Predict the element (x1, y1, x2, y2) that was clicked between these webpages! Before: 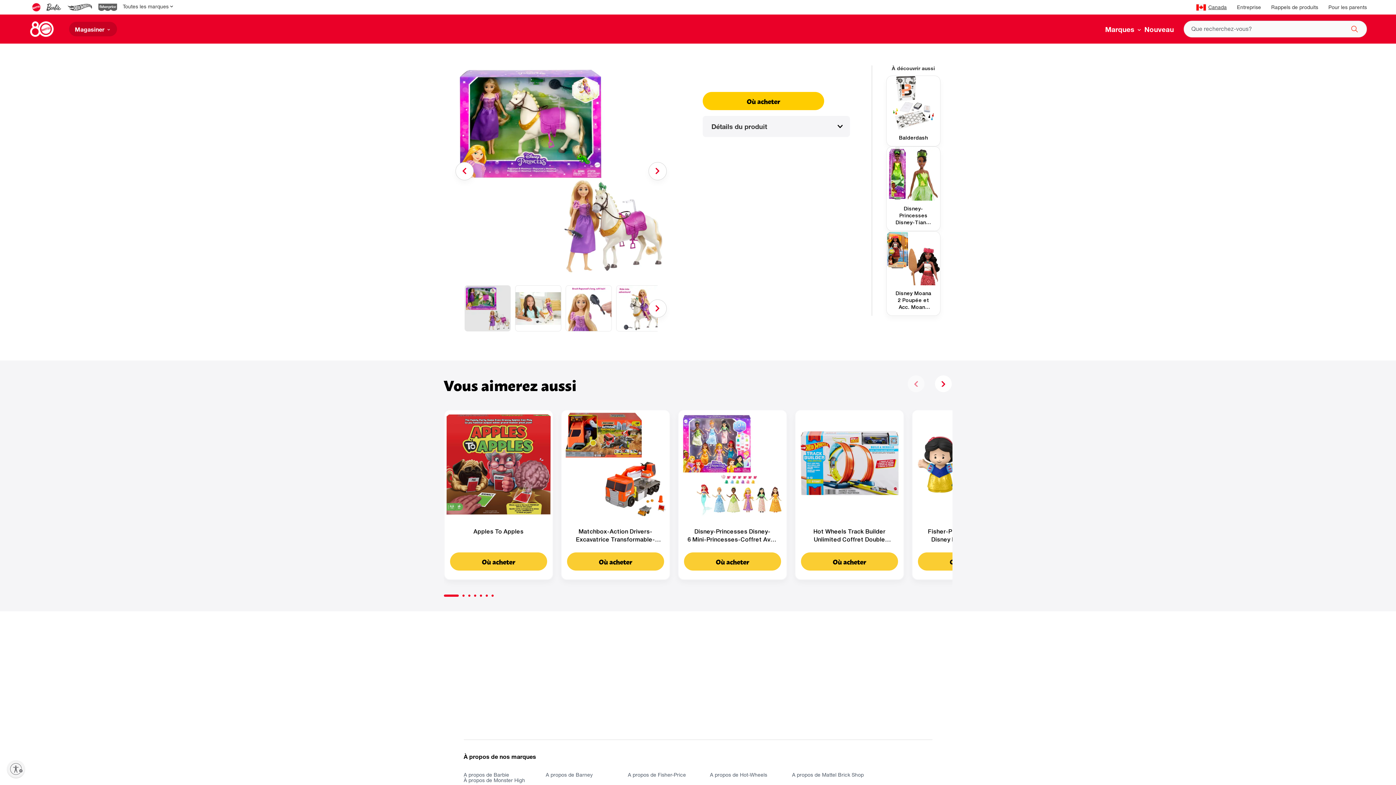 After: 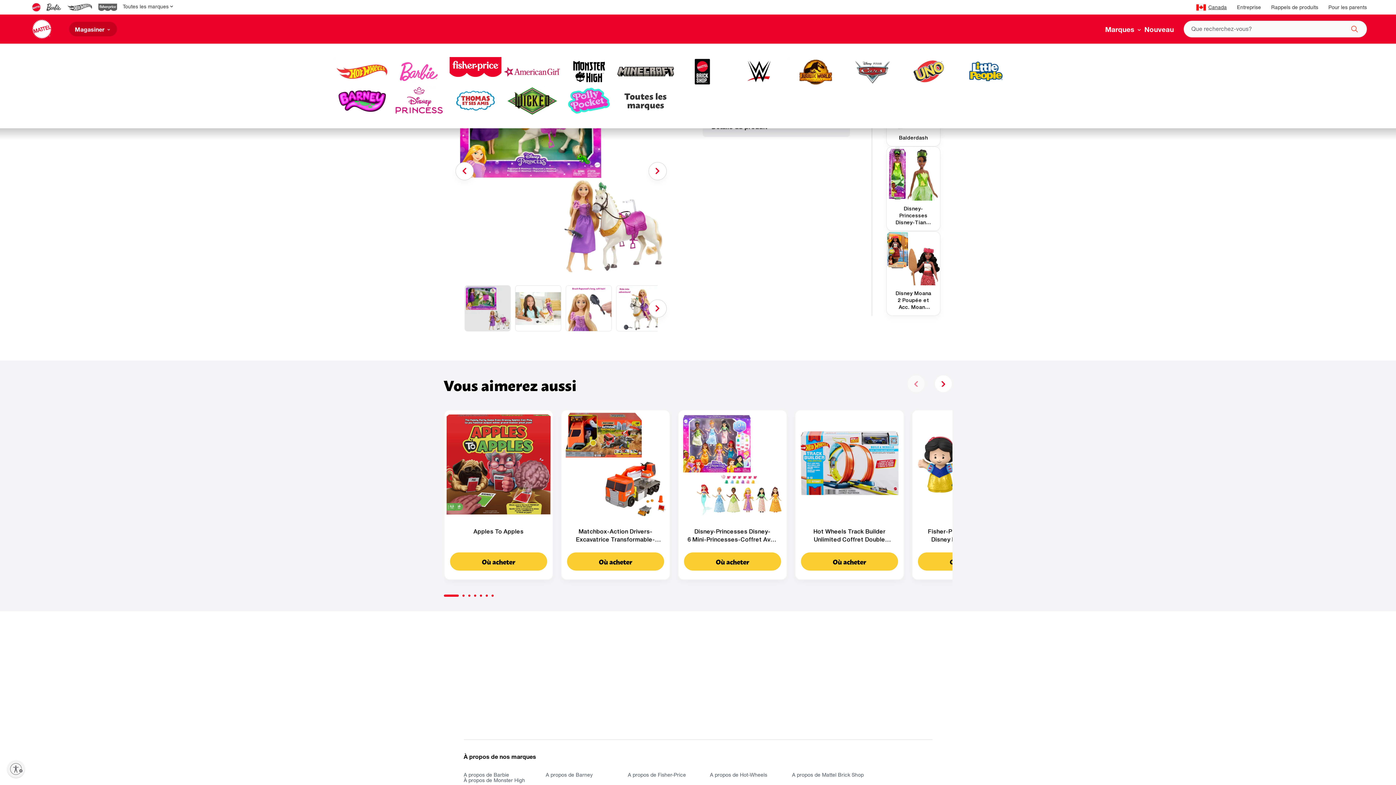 Action: label: Marques  bbox: (1105, 24, 1144, 34)